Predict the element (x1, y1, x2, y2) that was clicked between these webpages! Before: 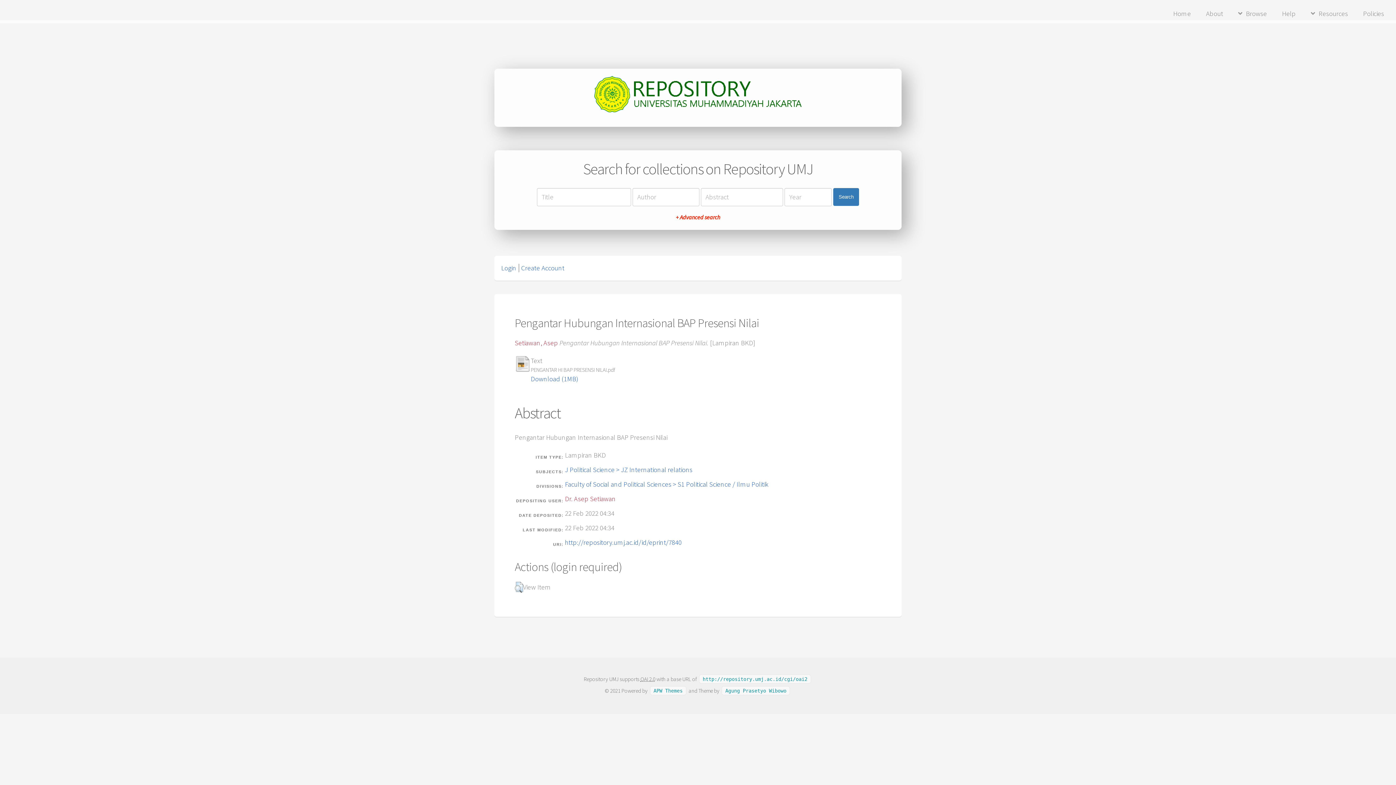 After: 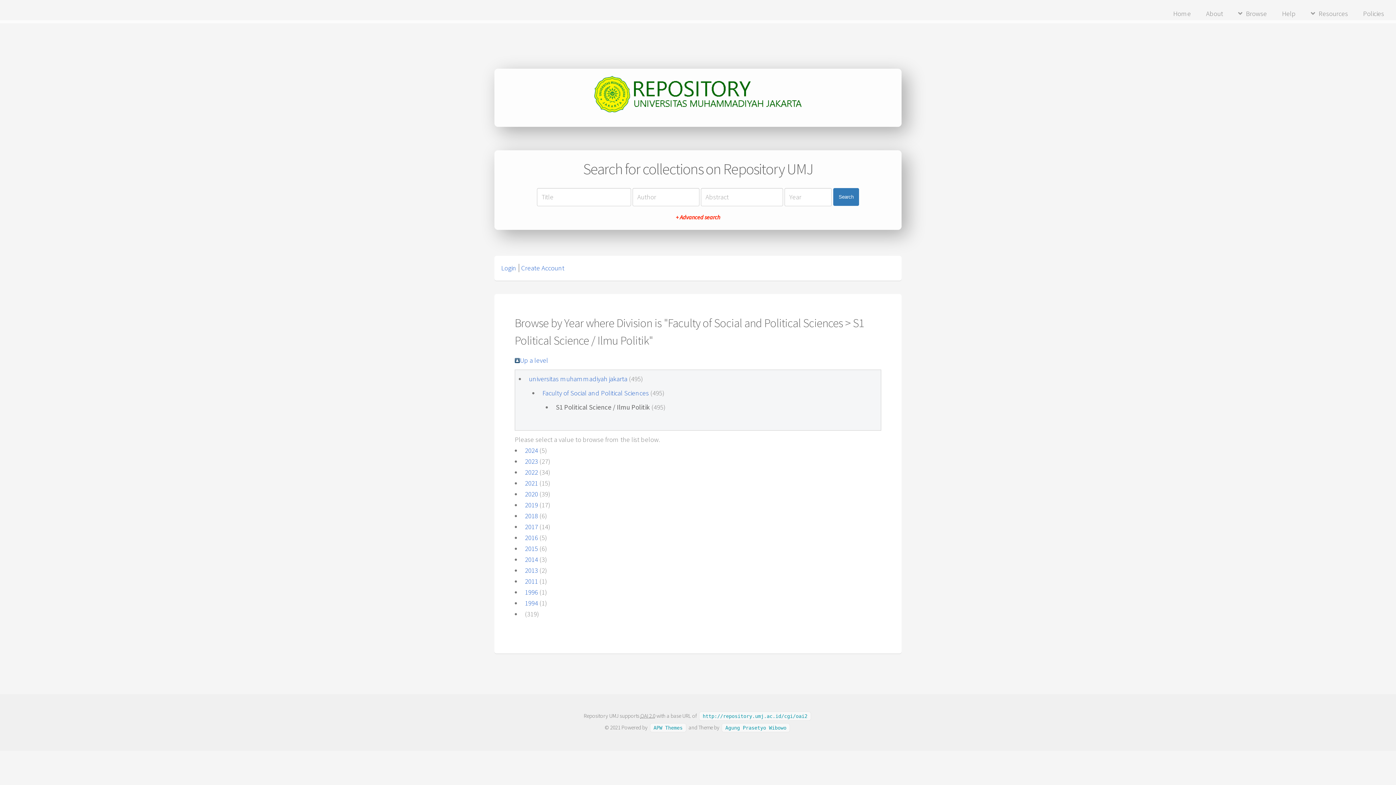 Action: label: Faculty of Social and Political Sciences > S1 Political Science / Ilmu Politik bbox: (565, 480, 768, 488)